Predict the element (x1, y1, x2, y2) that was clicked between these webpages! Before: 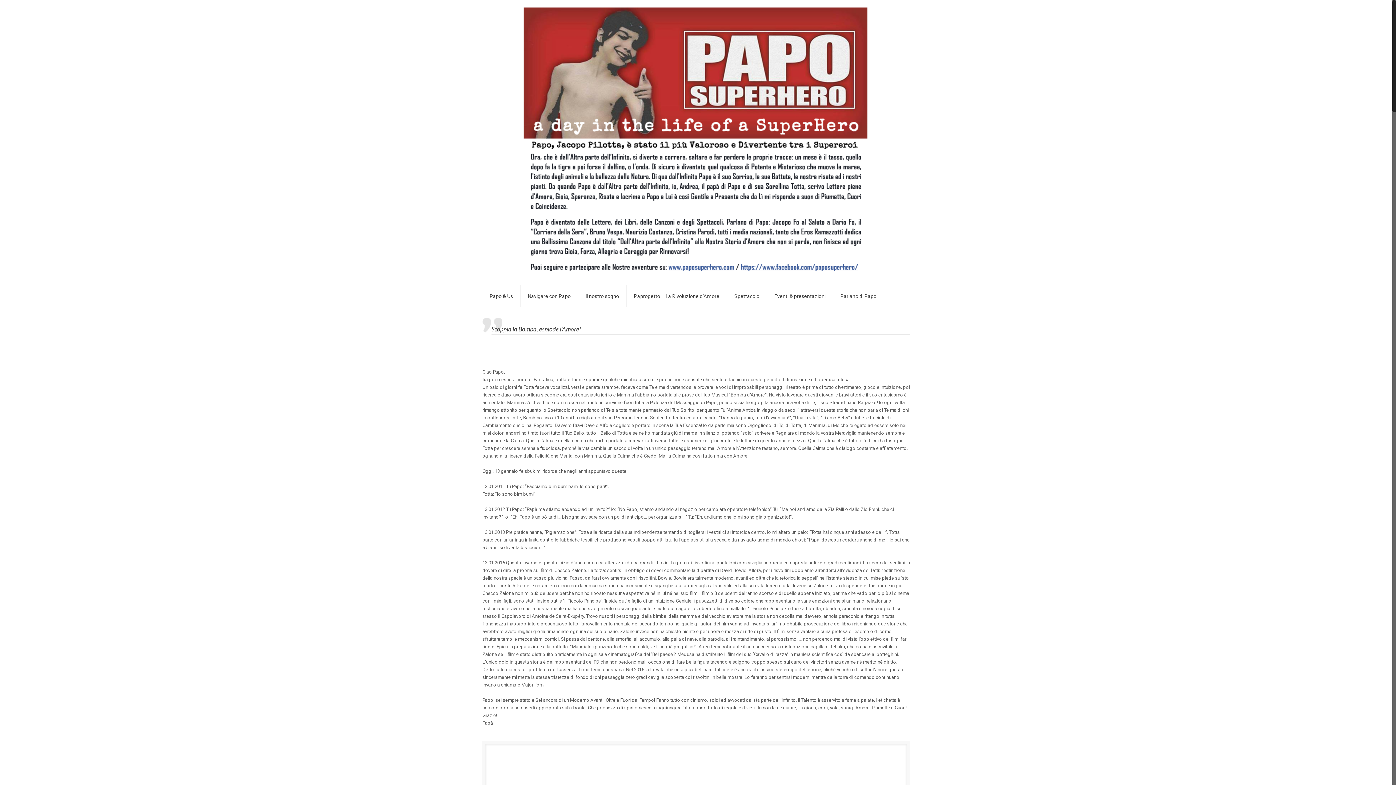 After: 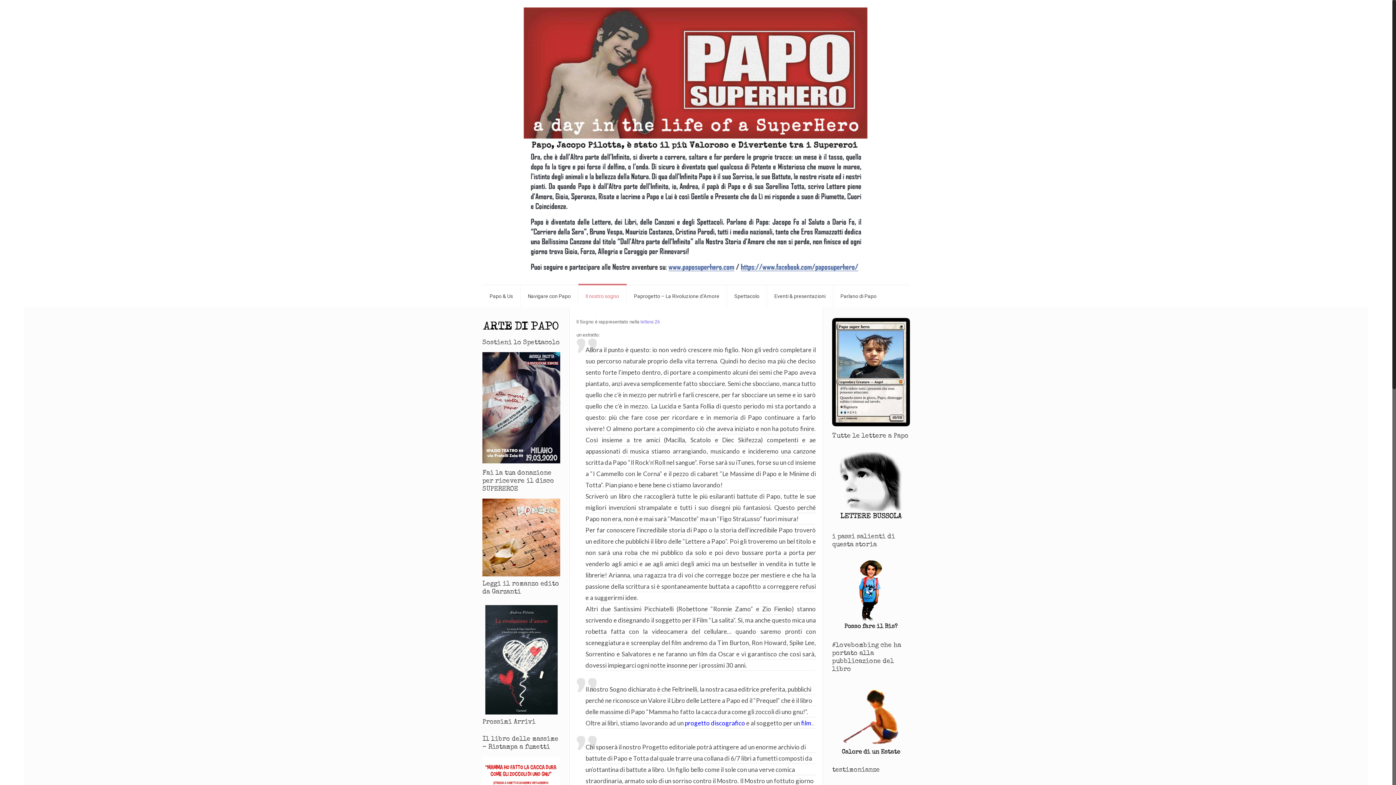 Action: label: Il nostro sogno bbox: (578, 285, 626, 307)